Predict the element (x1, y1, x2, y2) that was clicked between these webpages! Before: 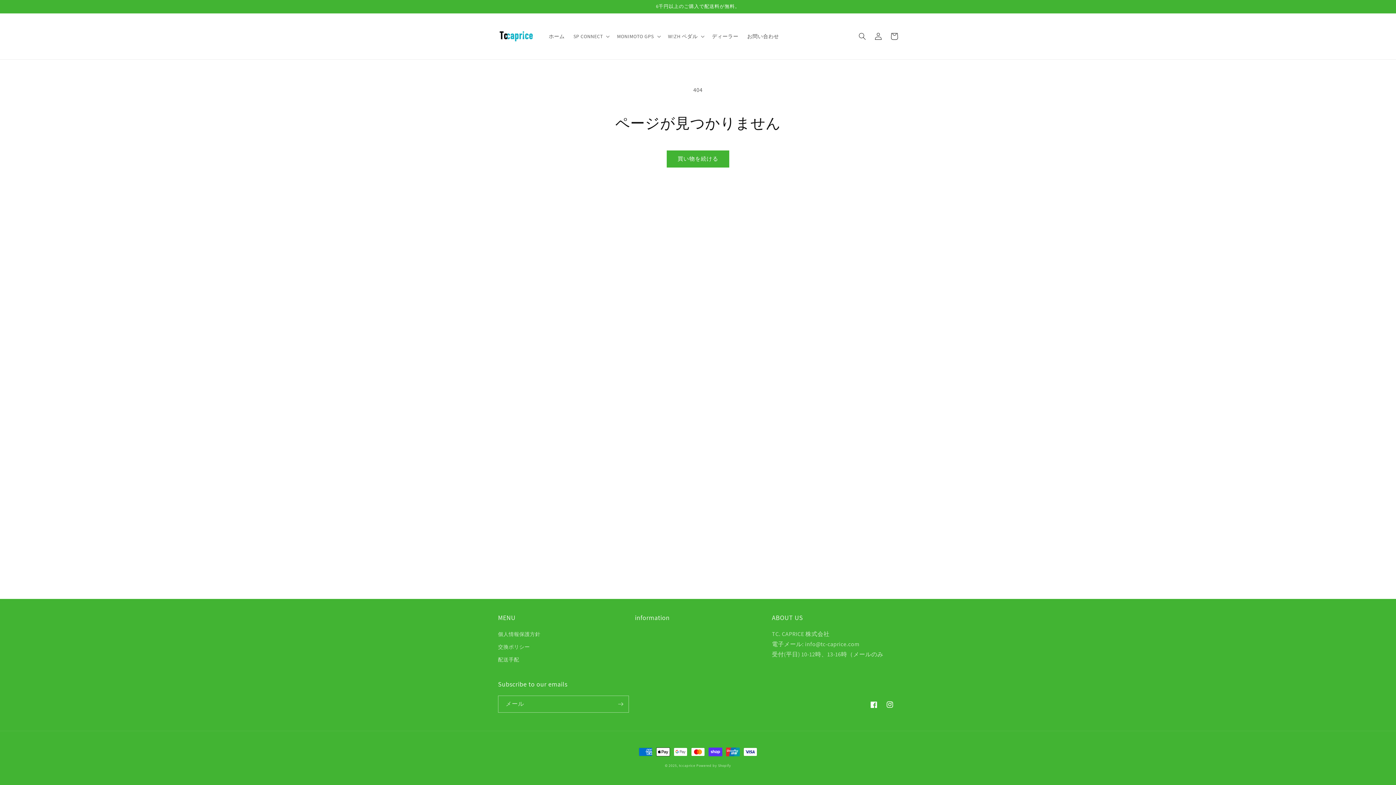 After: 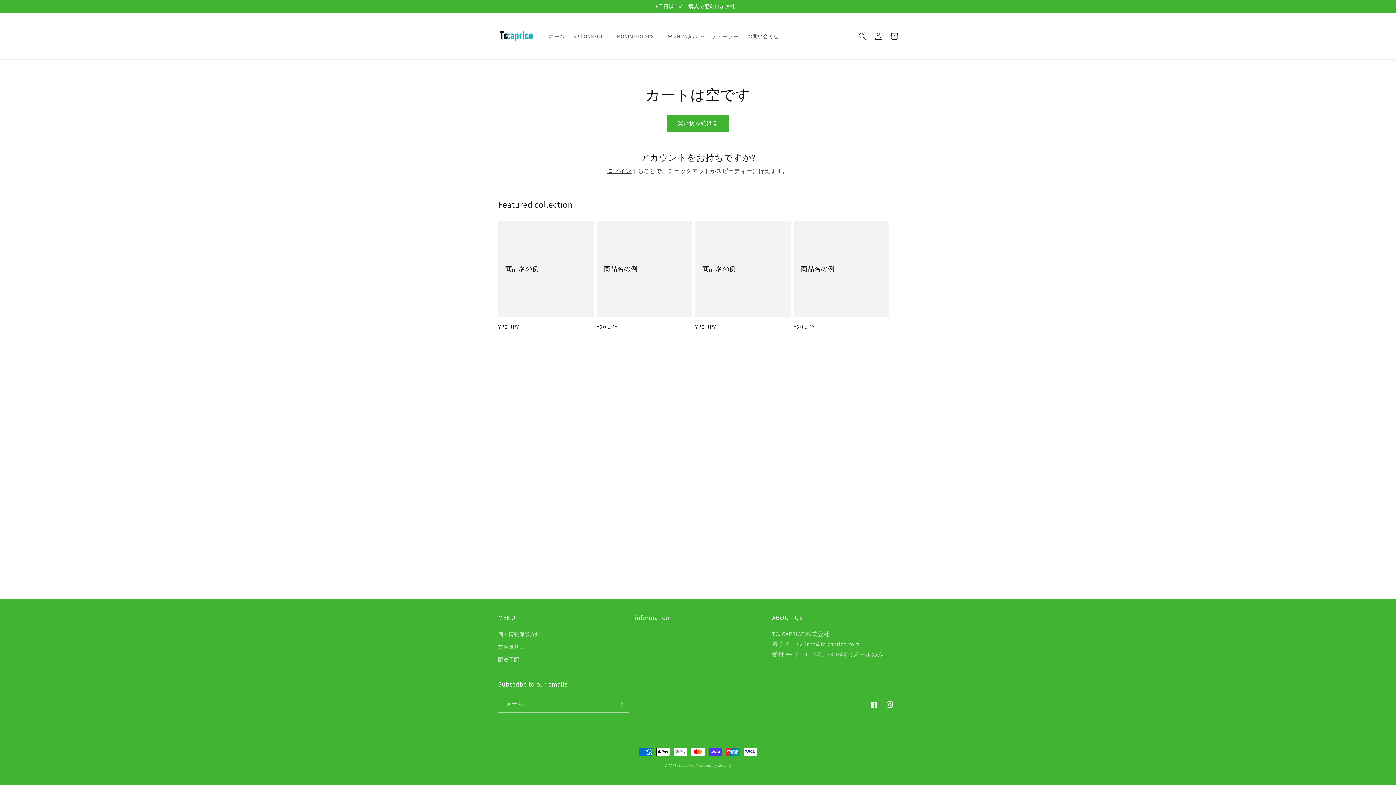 Action: bbox: (886, 28, 902, 44) label: カート